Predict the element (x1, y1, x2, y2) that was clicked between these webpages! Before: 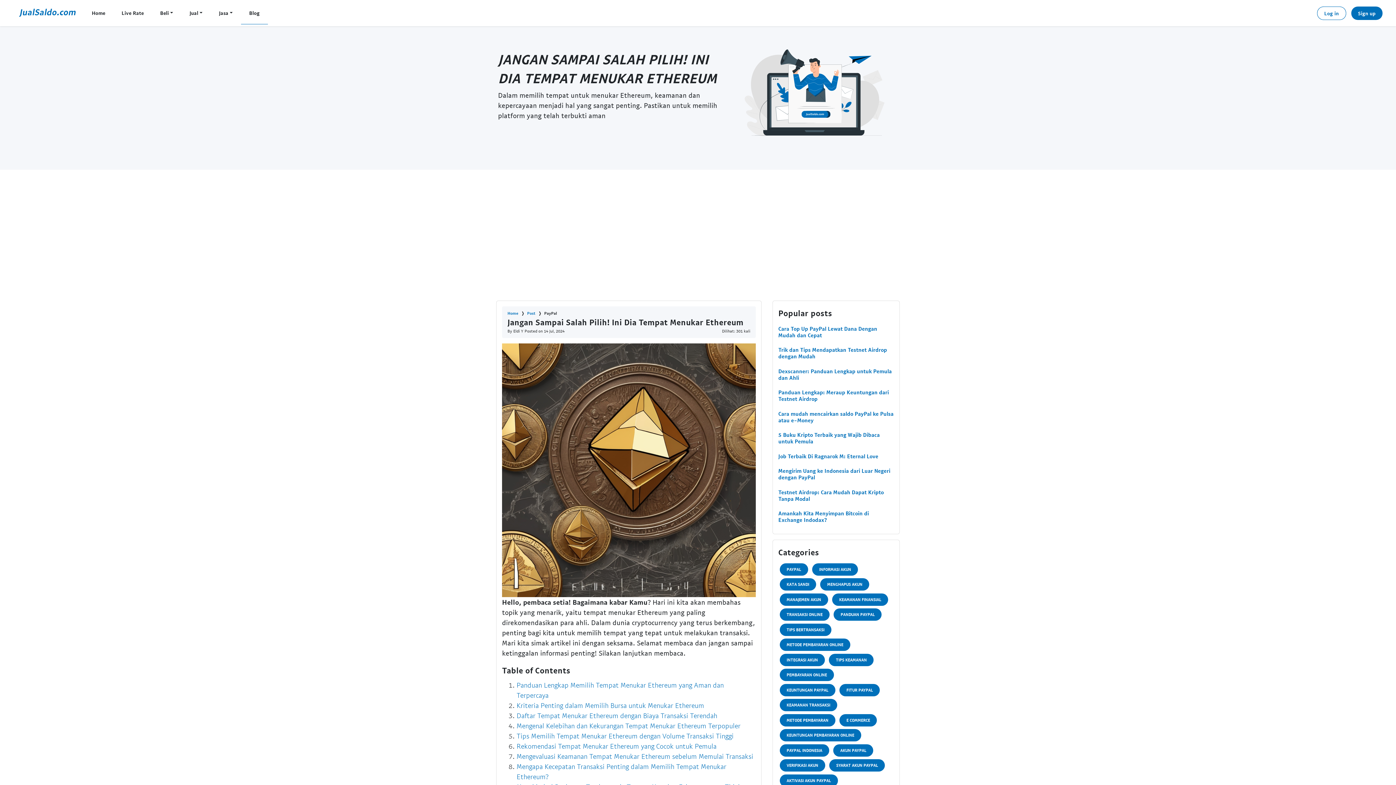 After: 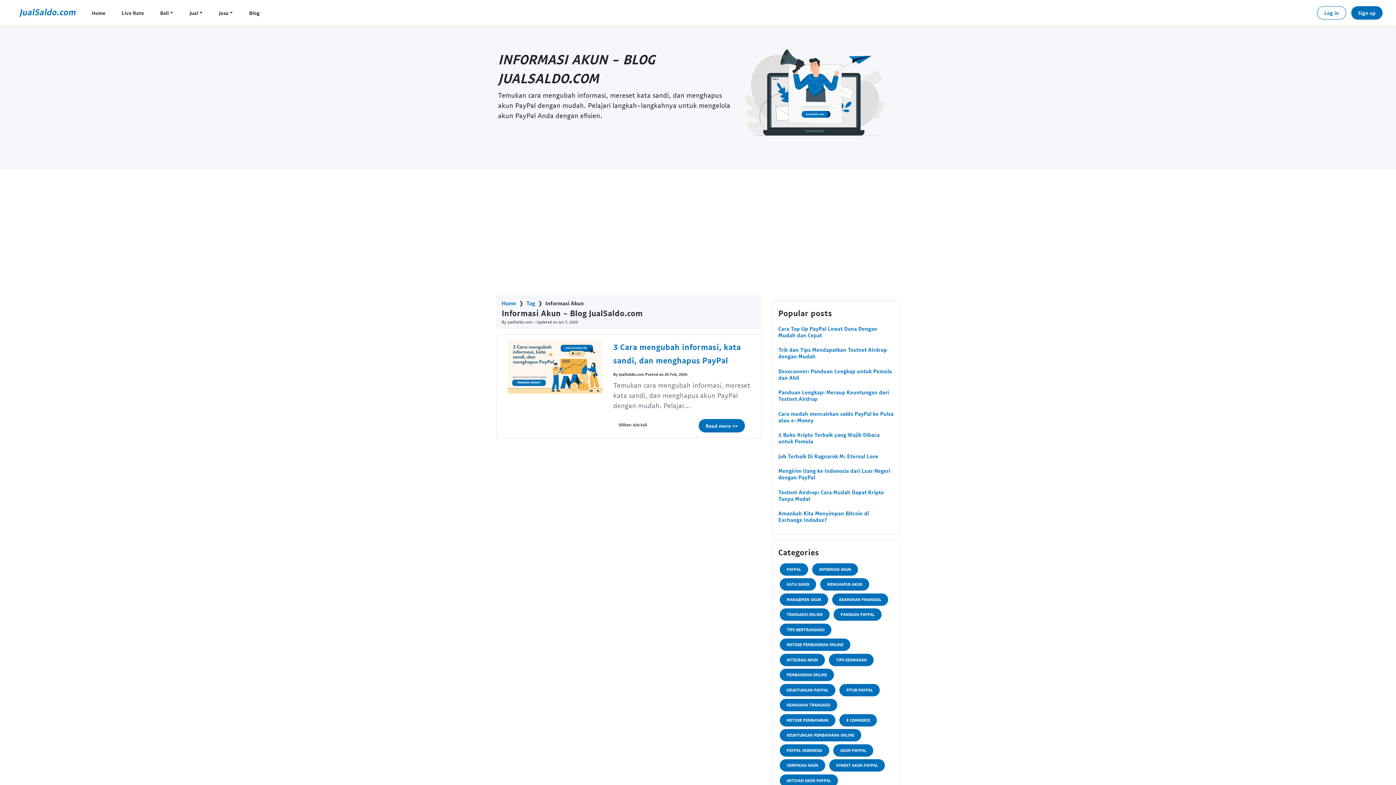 Action: bbox: (819, 567, 851, 571) label: INFORMASI AKUN